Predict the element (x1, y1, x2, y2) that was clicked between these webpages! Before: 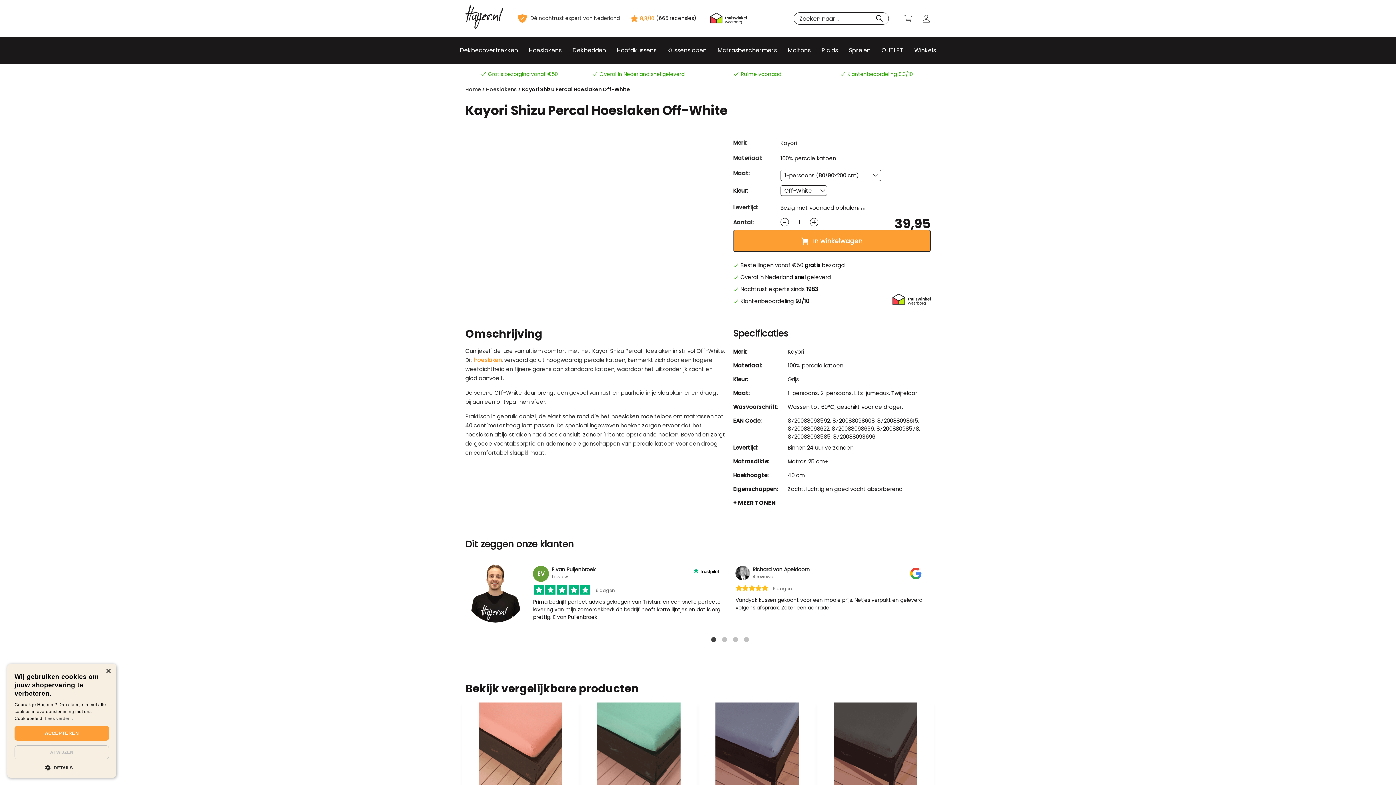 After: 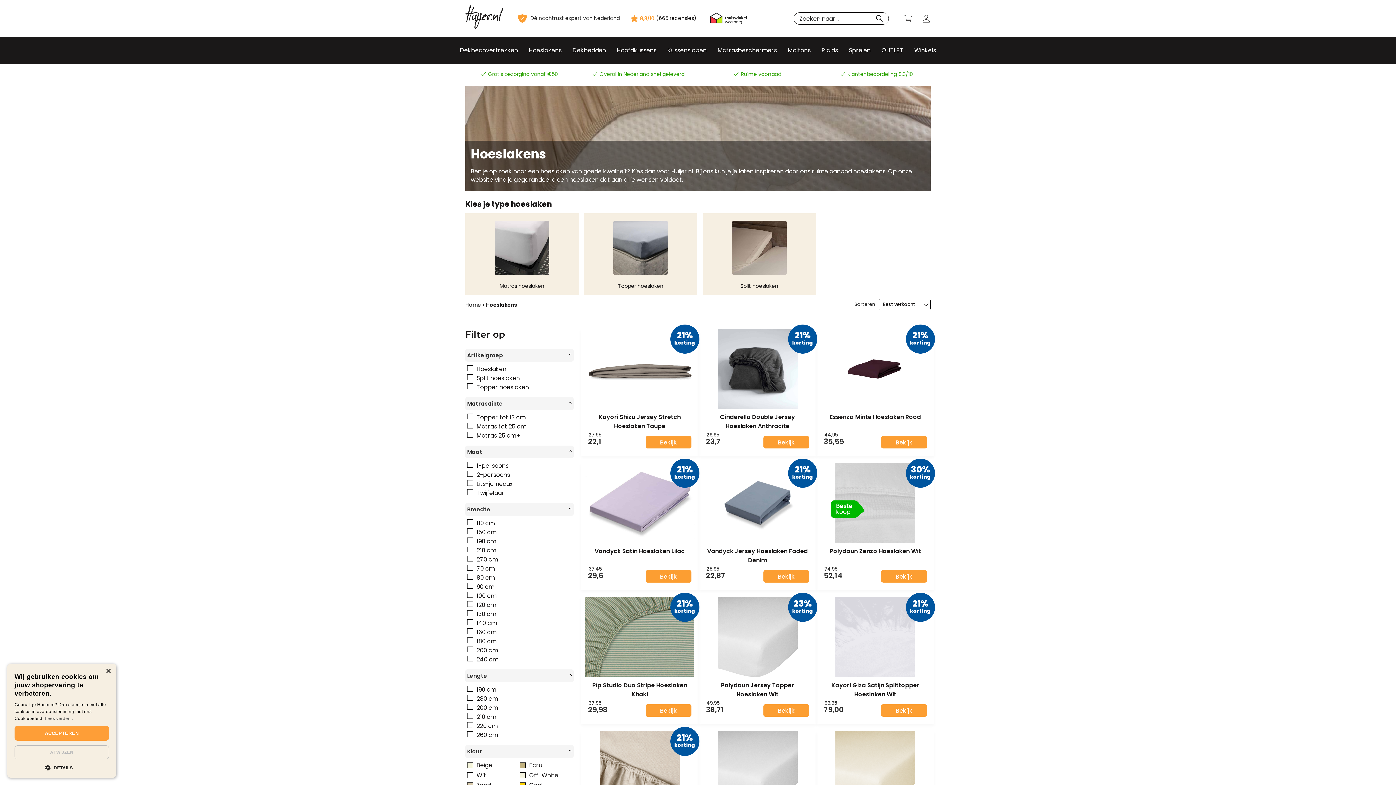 Action: bbox: (474, 356, 501, 364) label: hoeslaken